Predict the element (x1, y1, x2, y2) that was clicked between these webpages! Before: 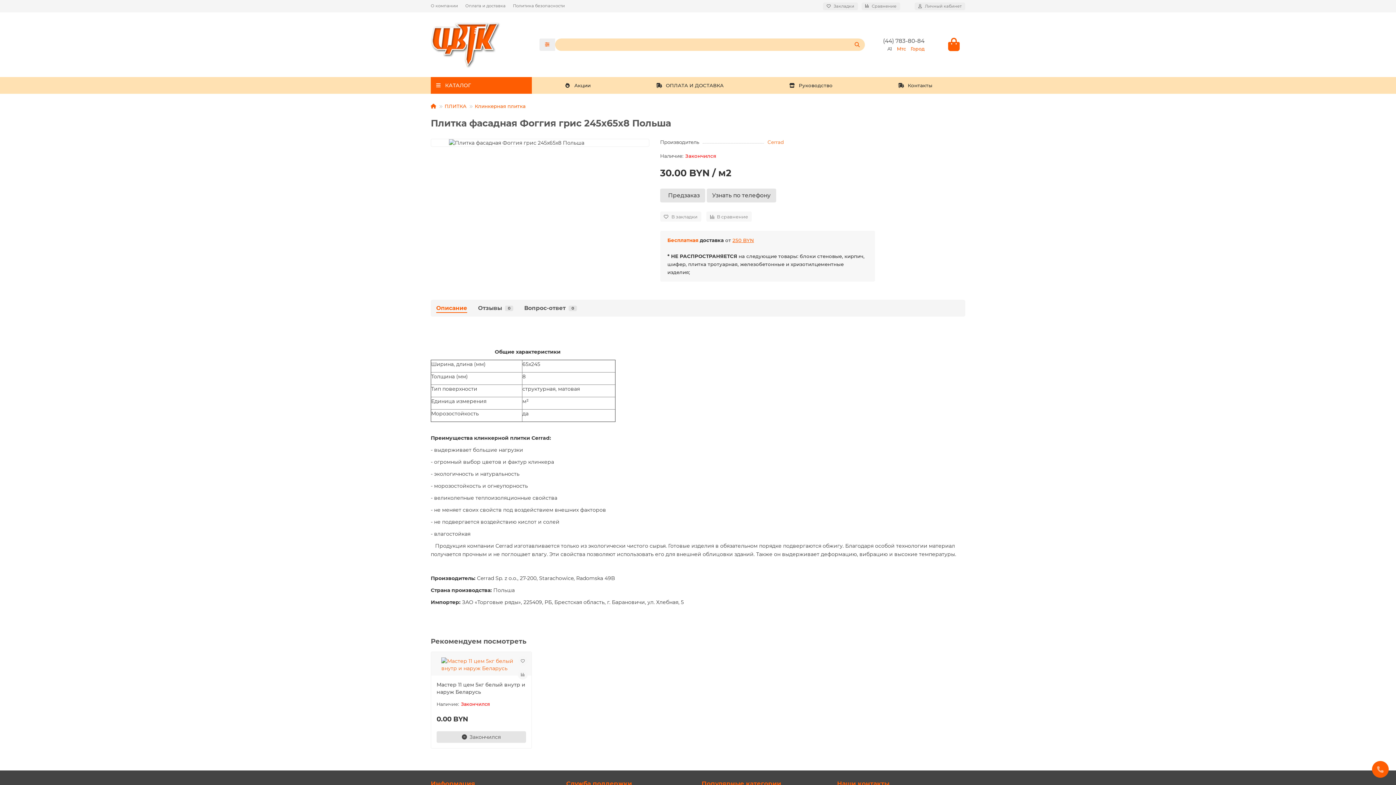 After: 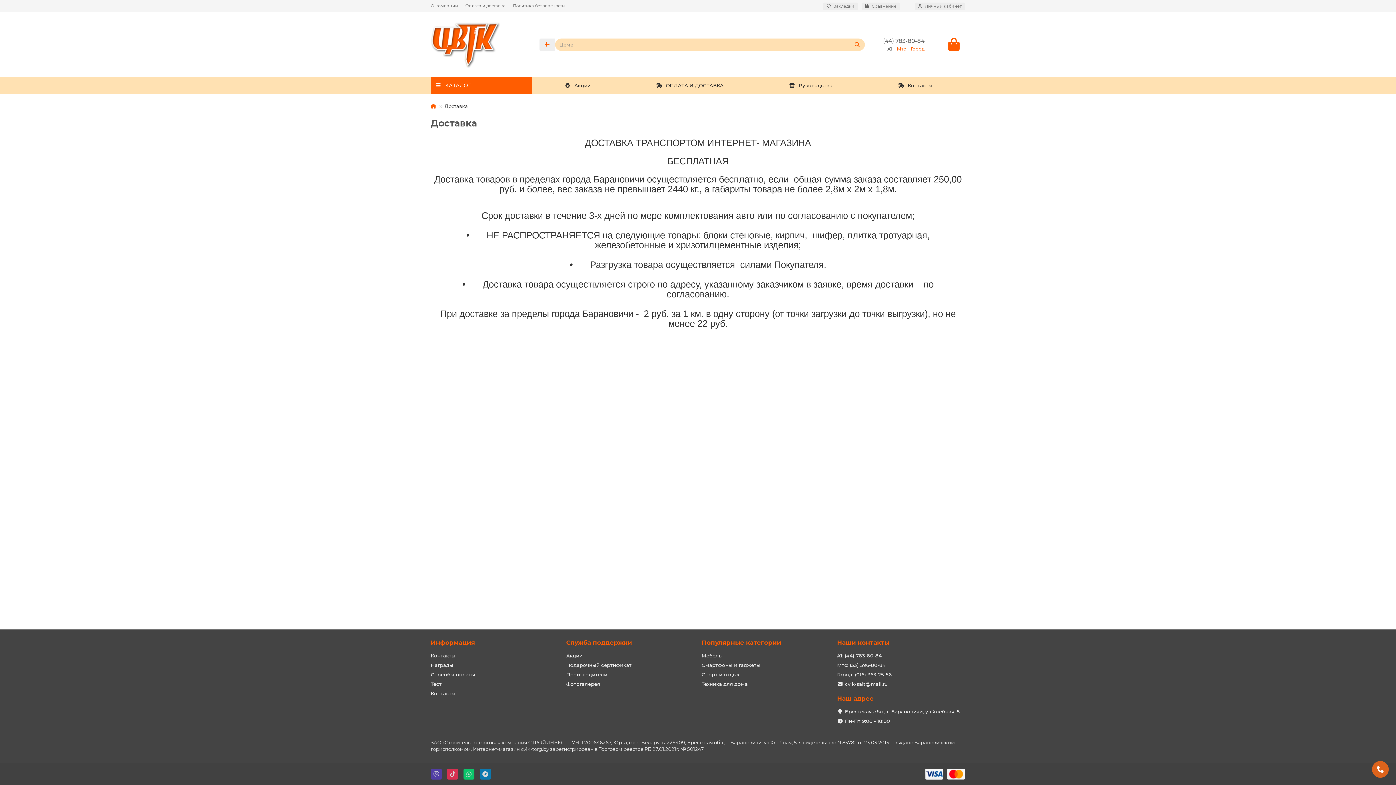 Action: bbox: (465, 2, 505, 8) label: Оплата и доставка